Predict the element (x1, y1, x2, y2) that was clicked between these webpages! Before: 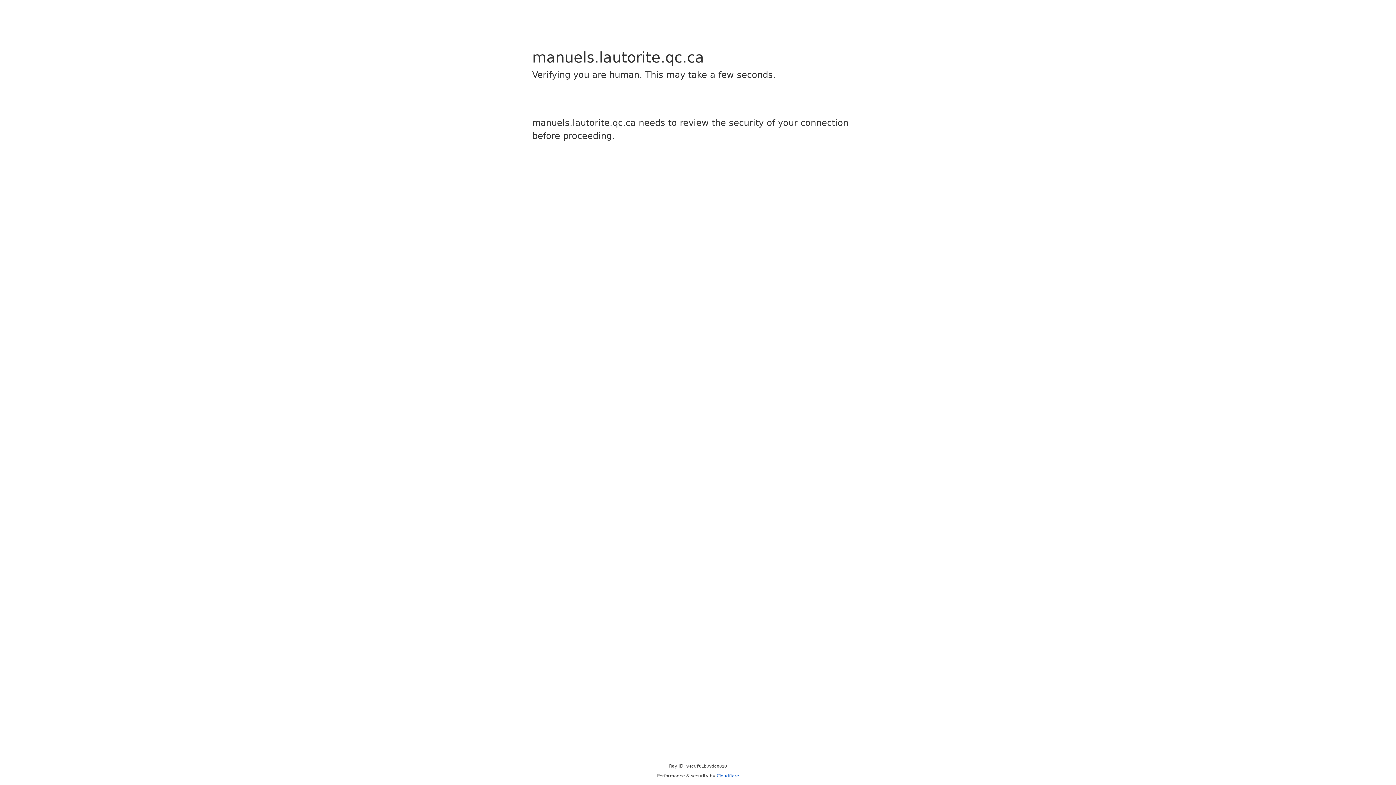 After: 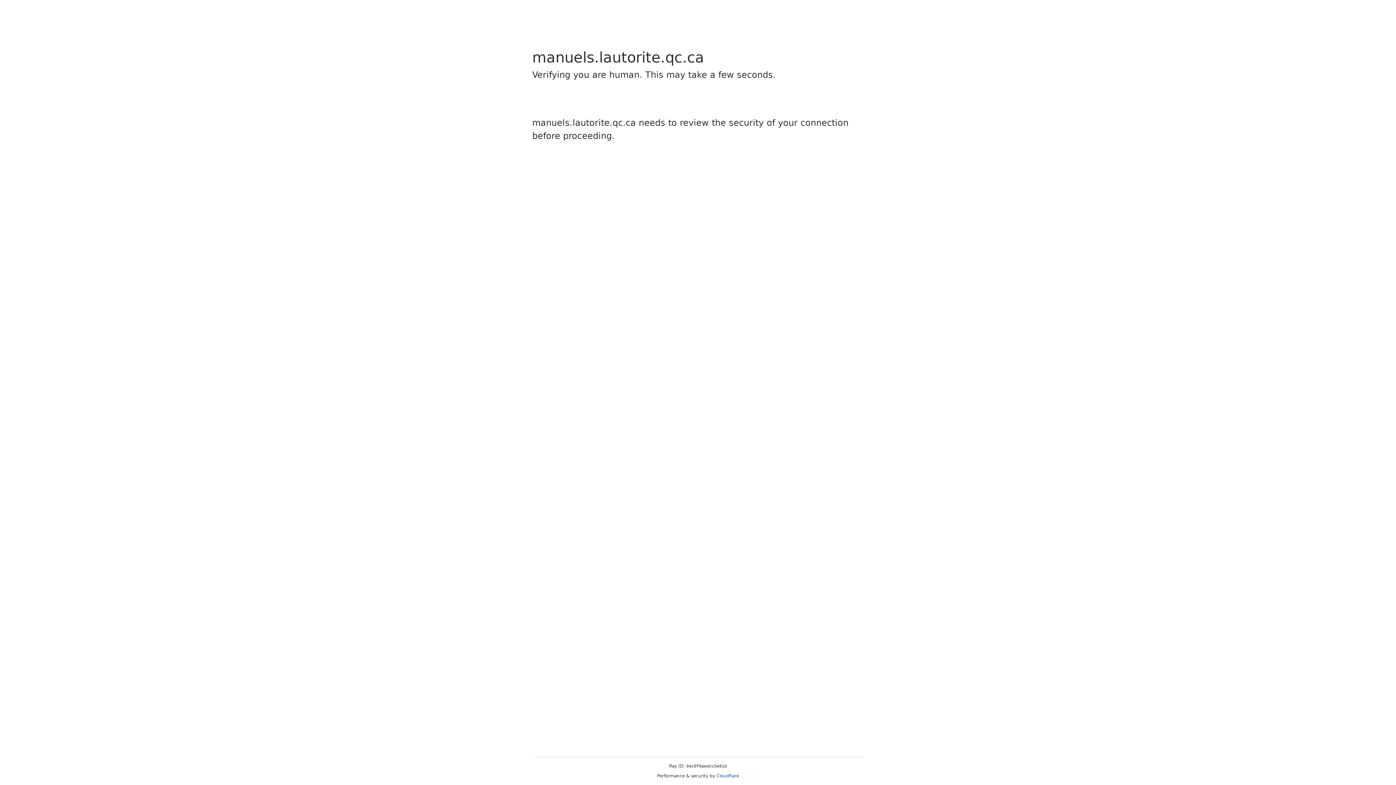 Action: bbox: (716, 773, 739, 778) label: Cloudflare